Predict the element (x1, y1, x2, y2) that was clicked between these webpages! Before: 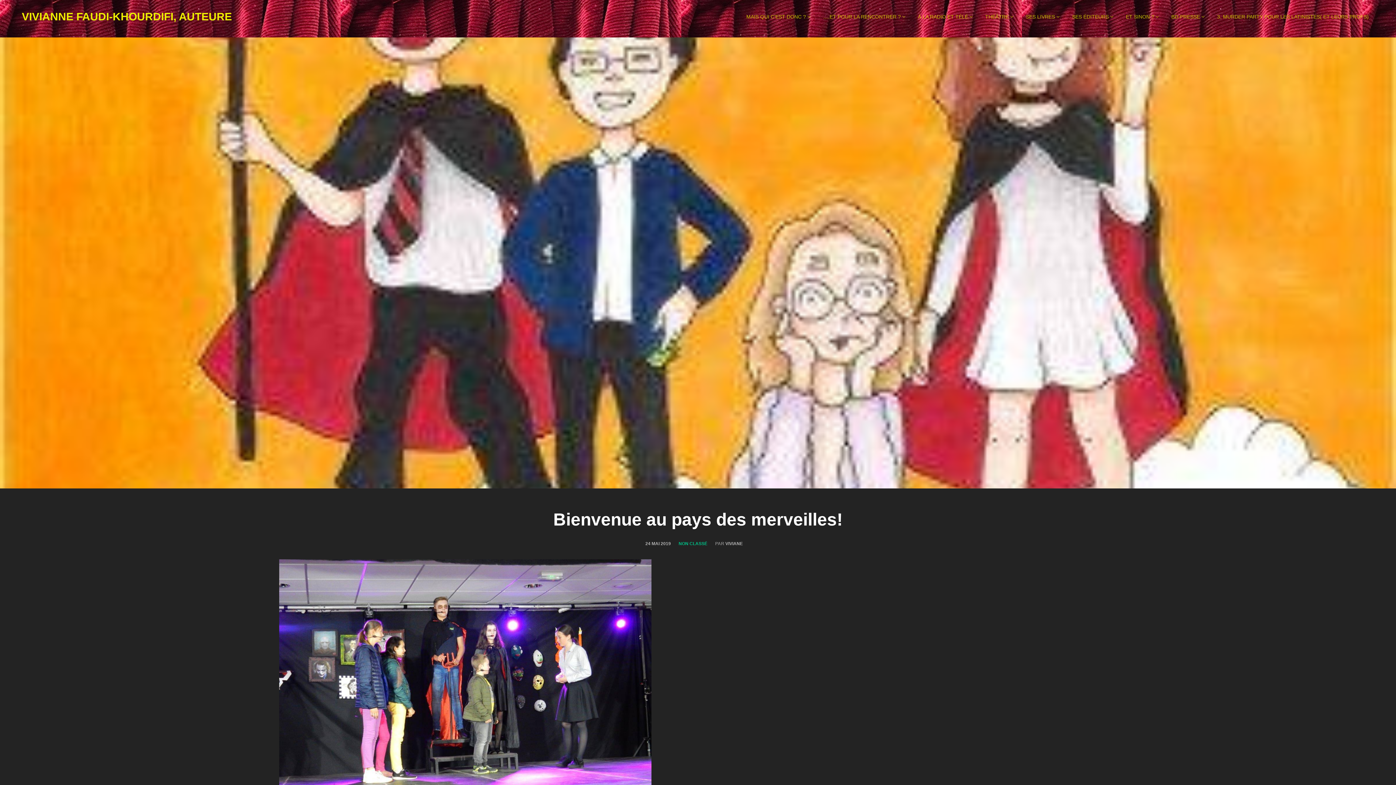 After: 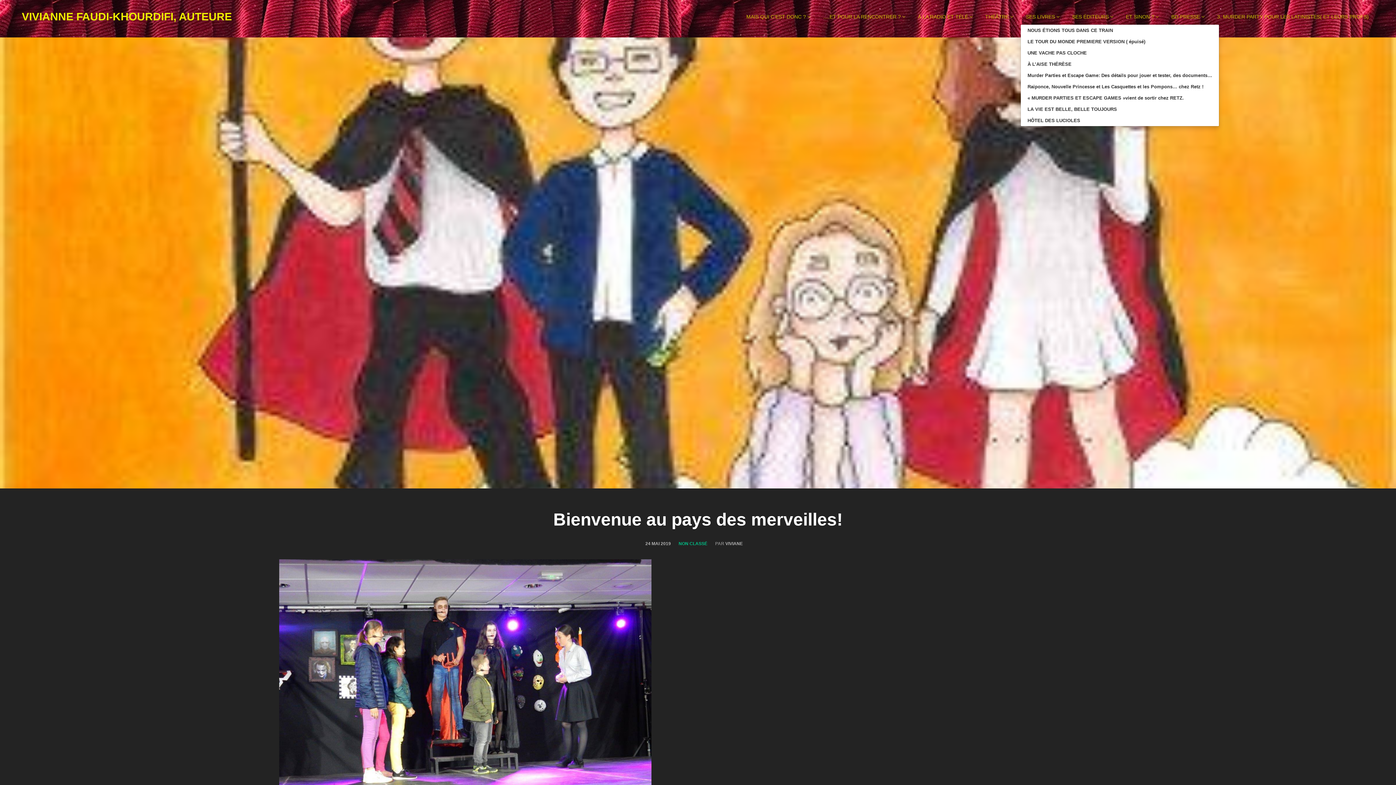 Action: bbox: (1020, 9, 1065, 24) label: SES LIVRES 